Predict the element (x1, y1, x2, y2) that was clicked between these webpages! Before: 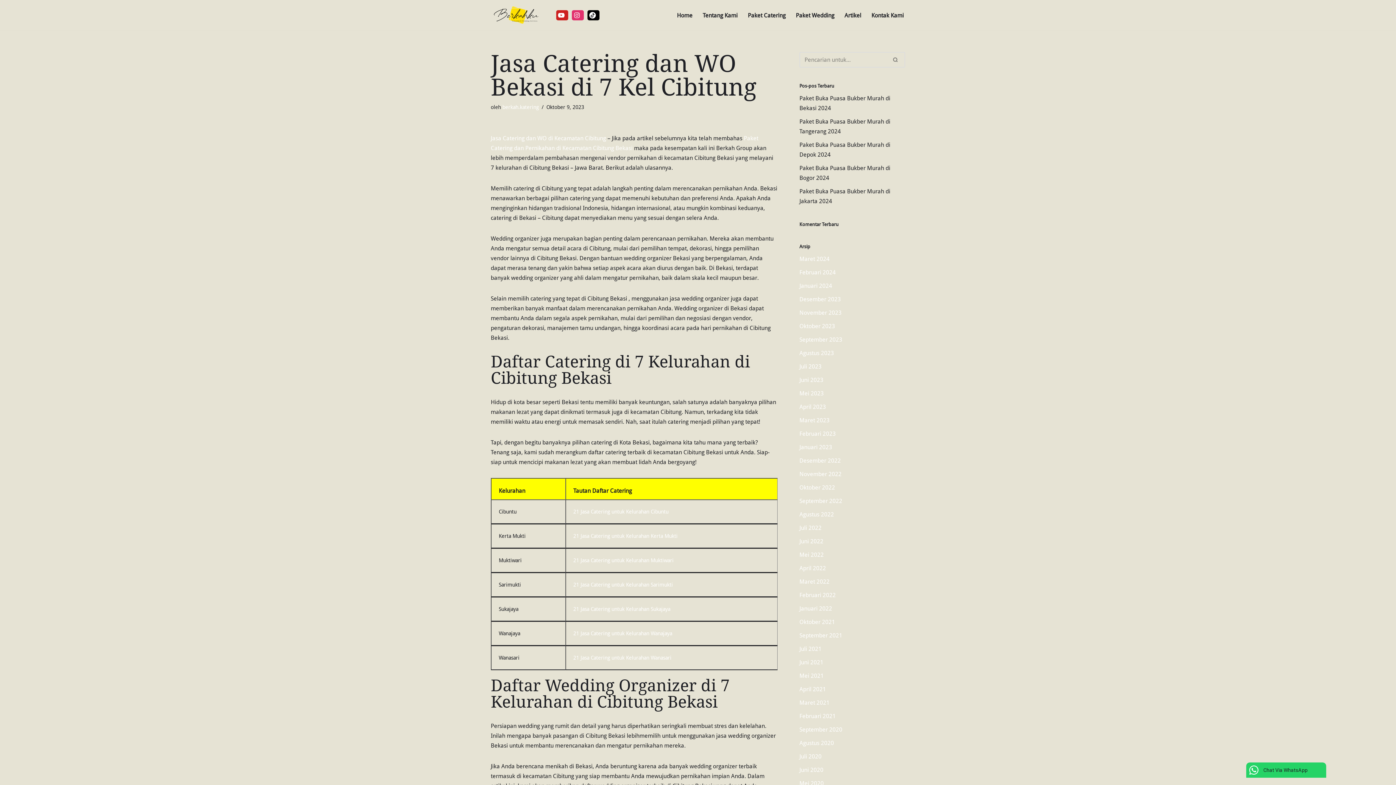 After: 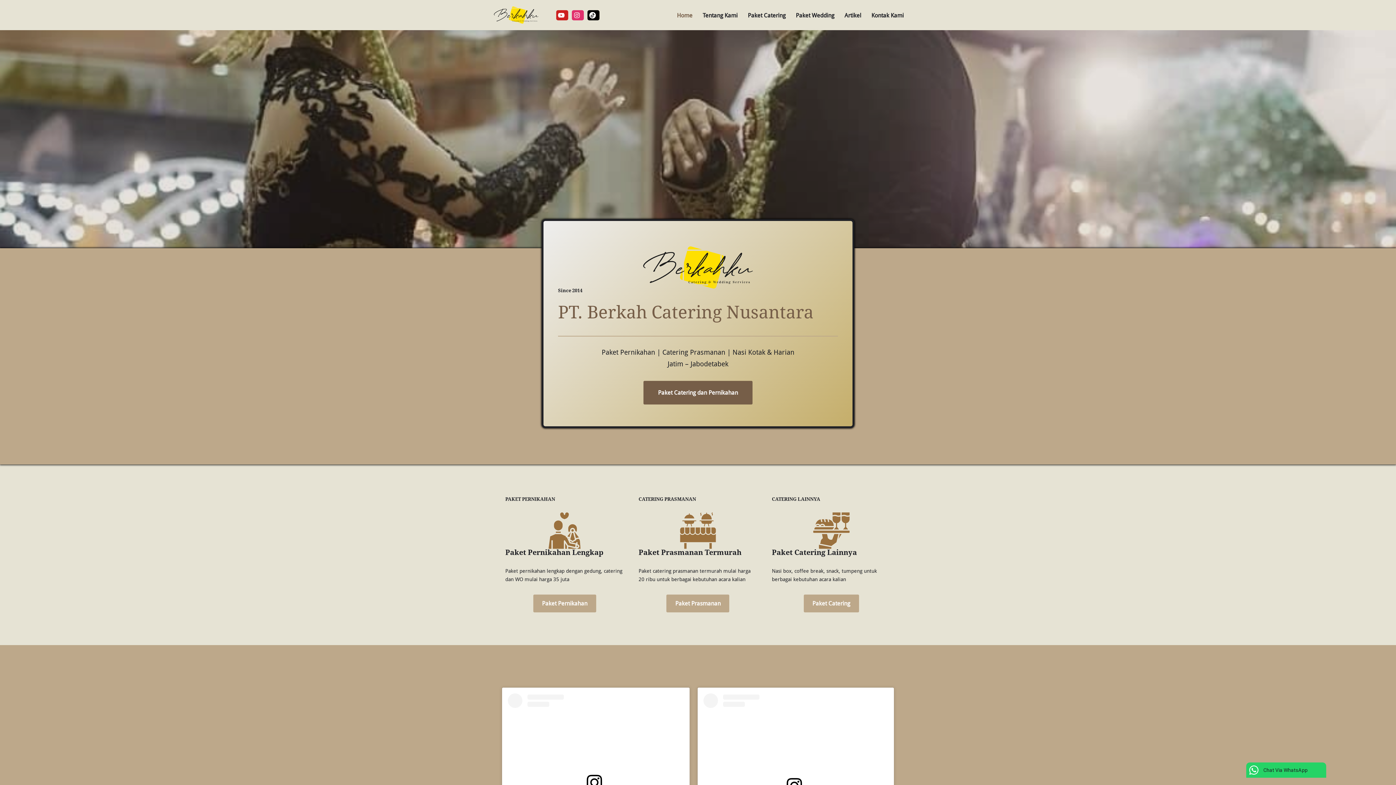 Action: label: November 2022 bbox: (799, 470, 841, 477)